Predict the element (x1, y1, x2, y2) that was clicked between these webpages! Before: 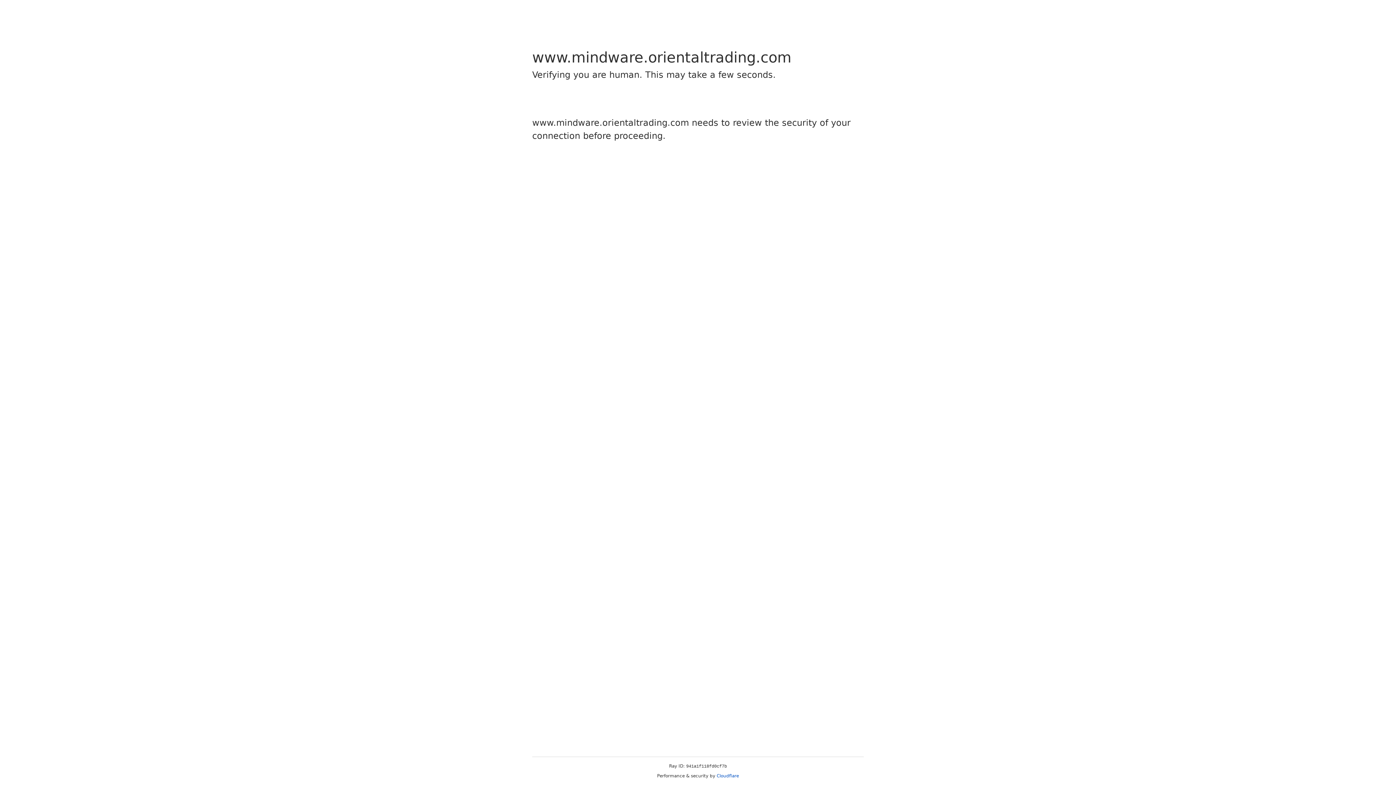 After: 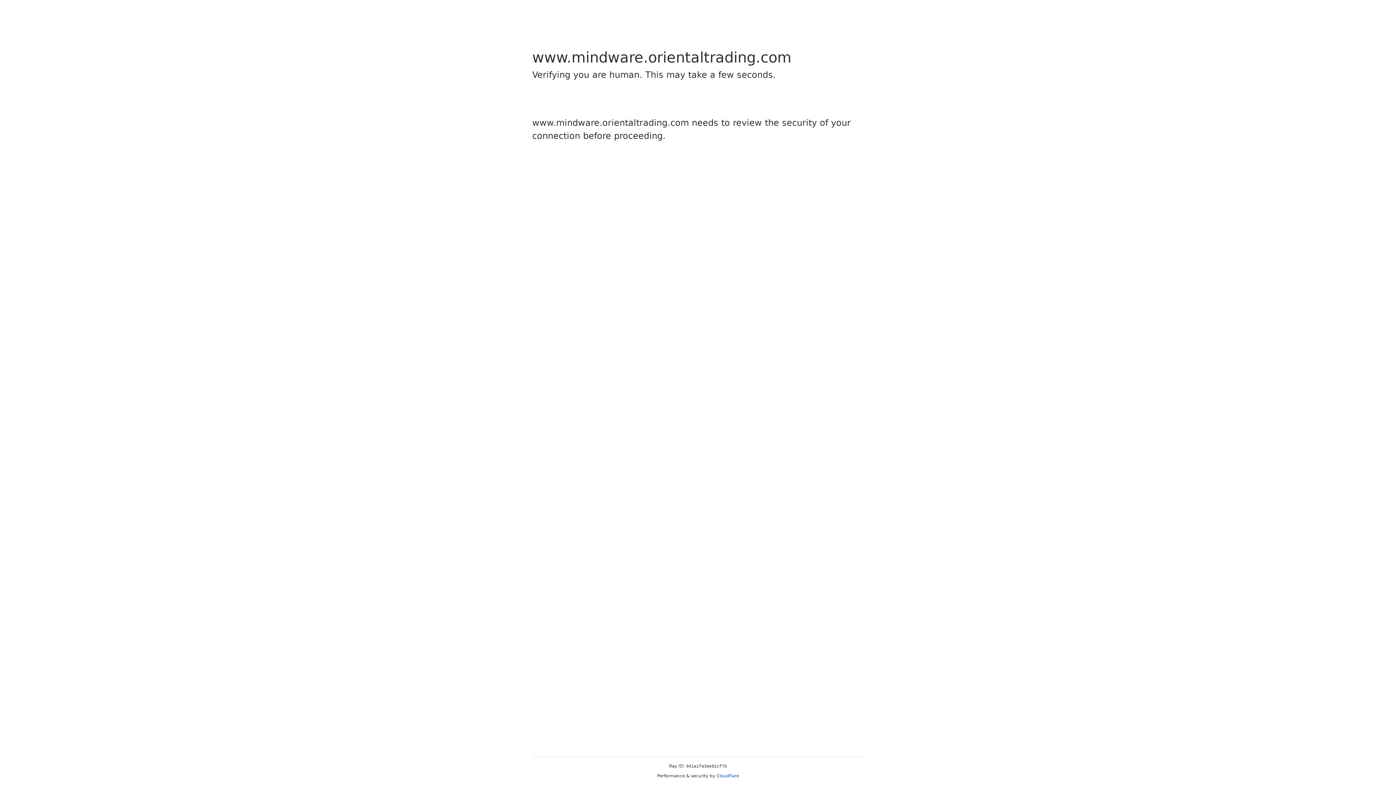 Action: bbox: (716, 773, 739, 778) label: Cloudflare